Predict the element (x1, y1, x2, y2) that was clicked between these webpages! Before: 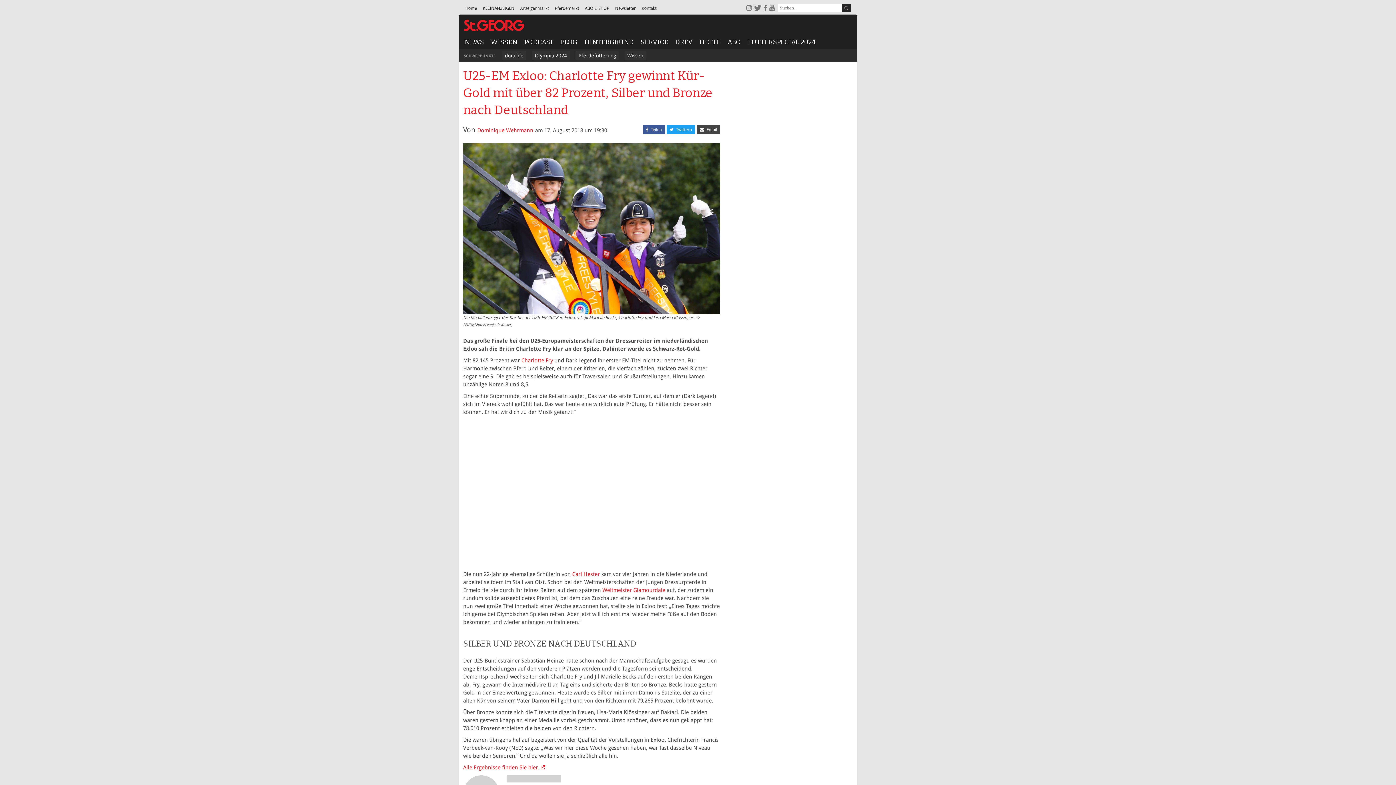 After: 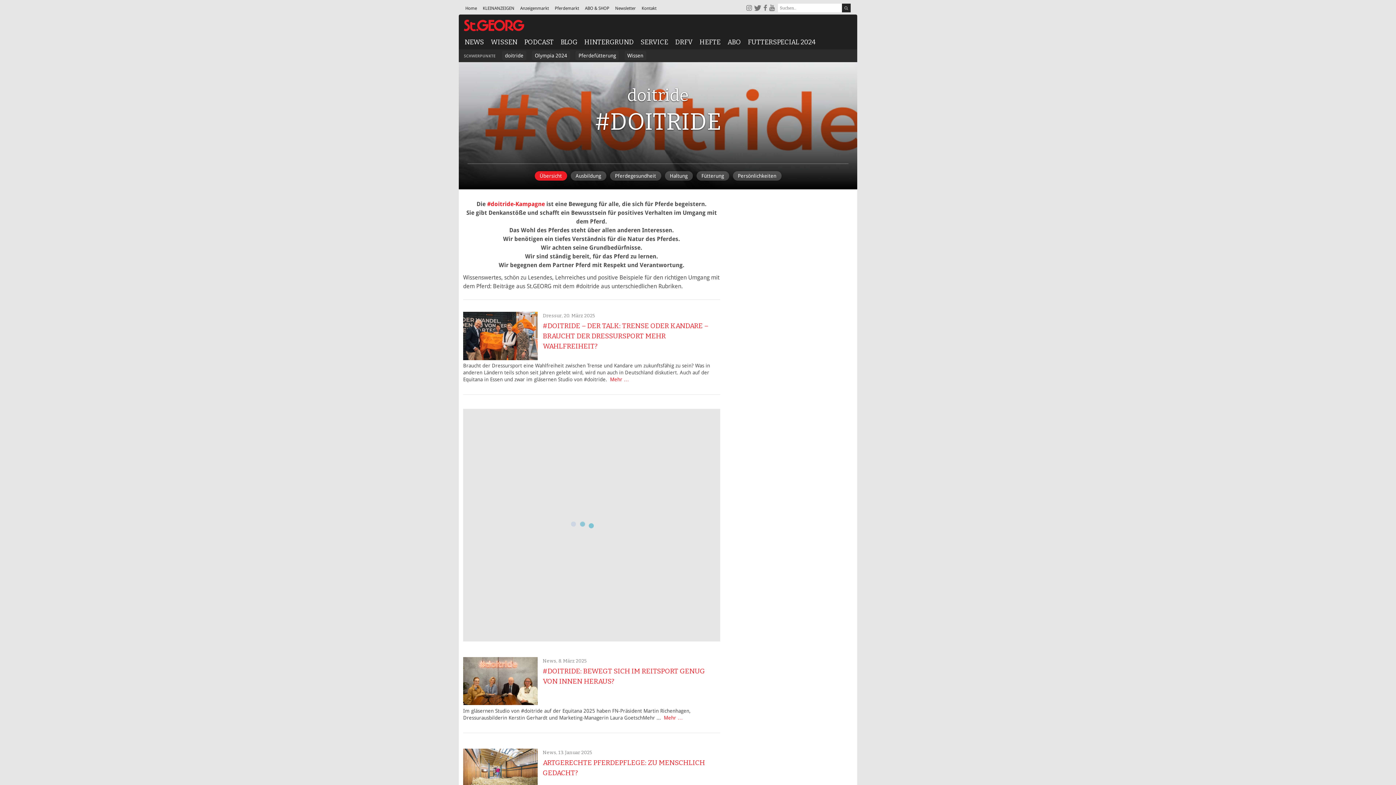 Action: label: doitride bbox: (502, 50, 526, 60)